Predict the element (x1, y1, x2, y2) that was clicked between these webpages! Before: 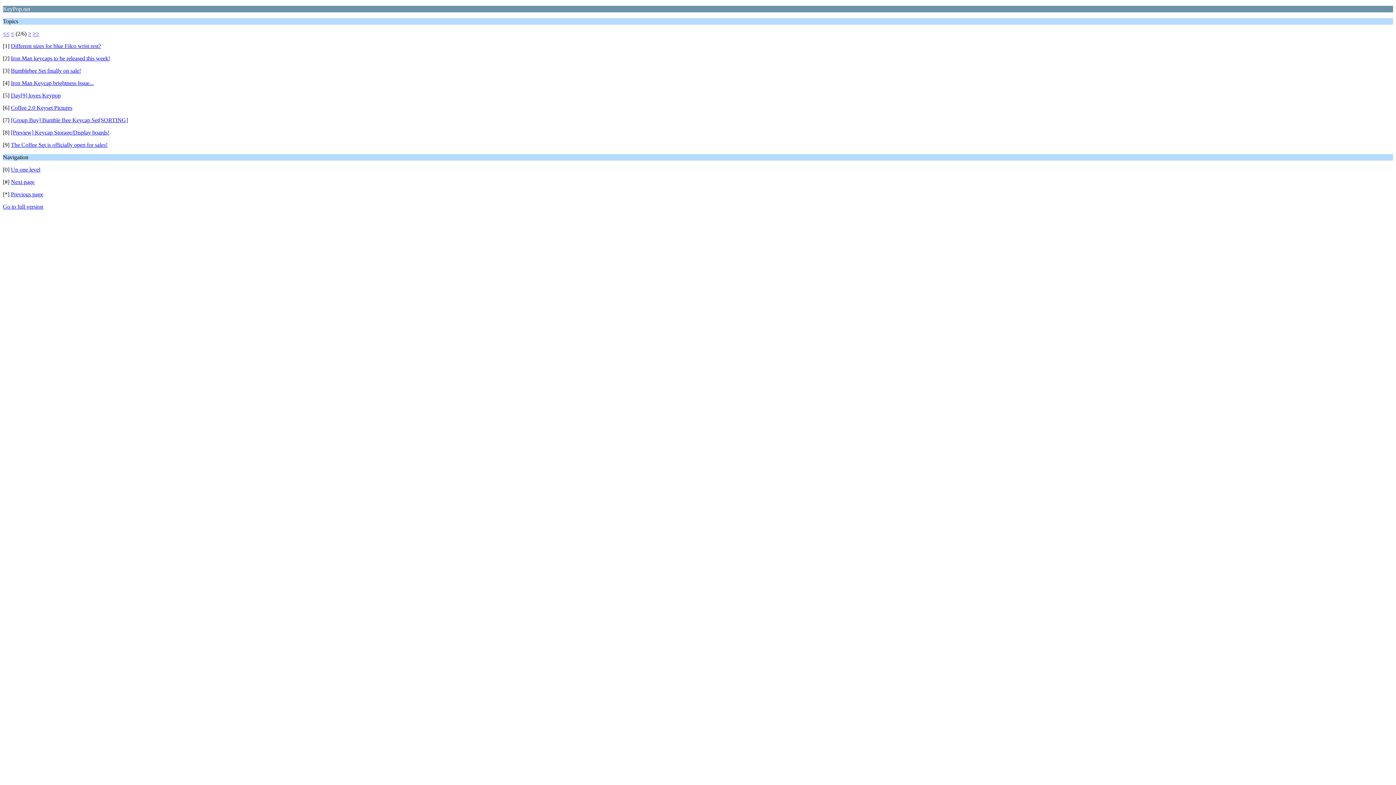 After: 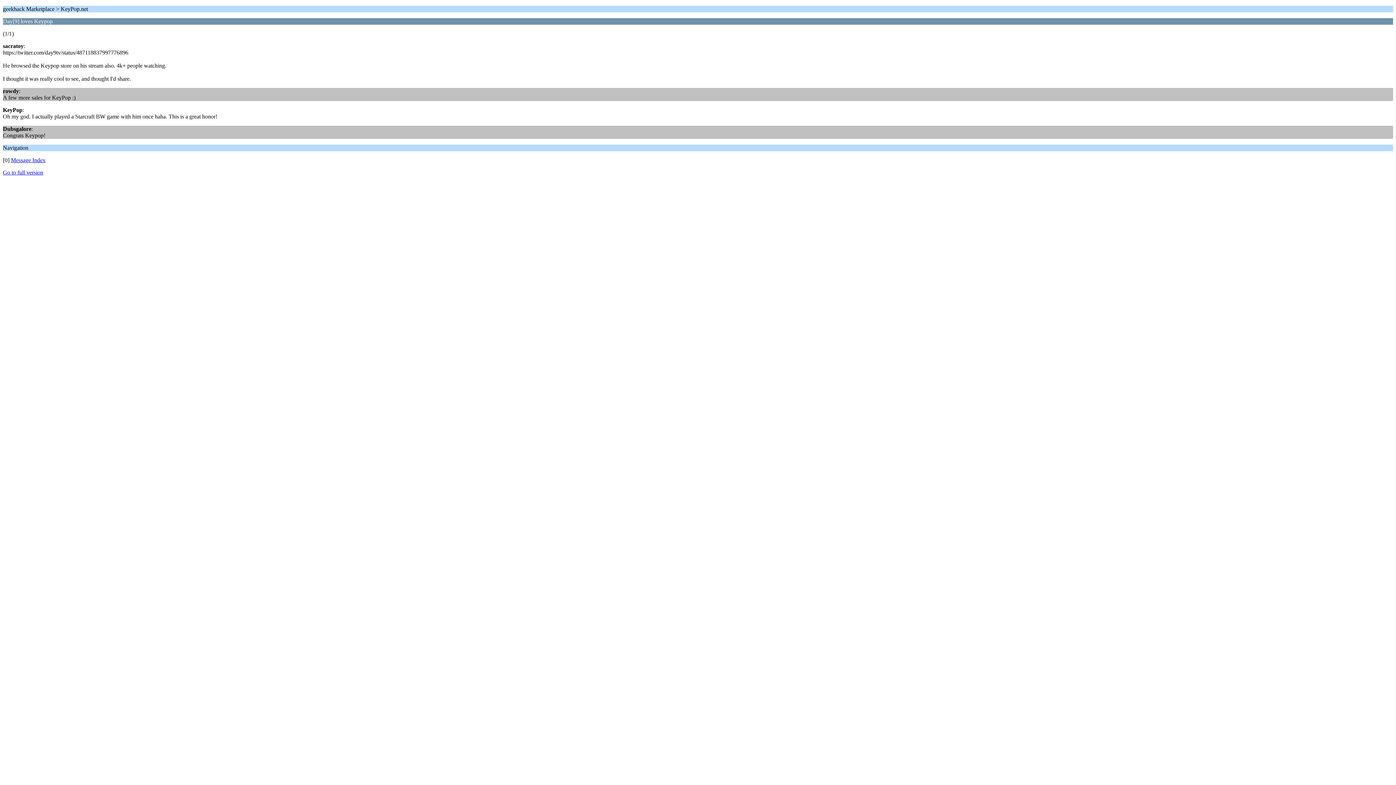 Action: bbox: (10, 92, 60, 98) label: Day[9] loves Keypop